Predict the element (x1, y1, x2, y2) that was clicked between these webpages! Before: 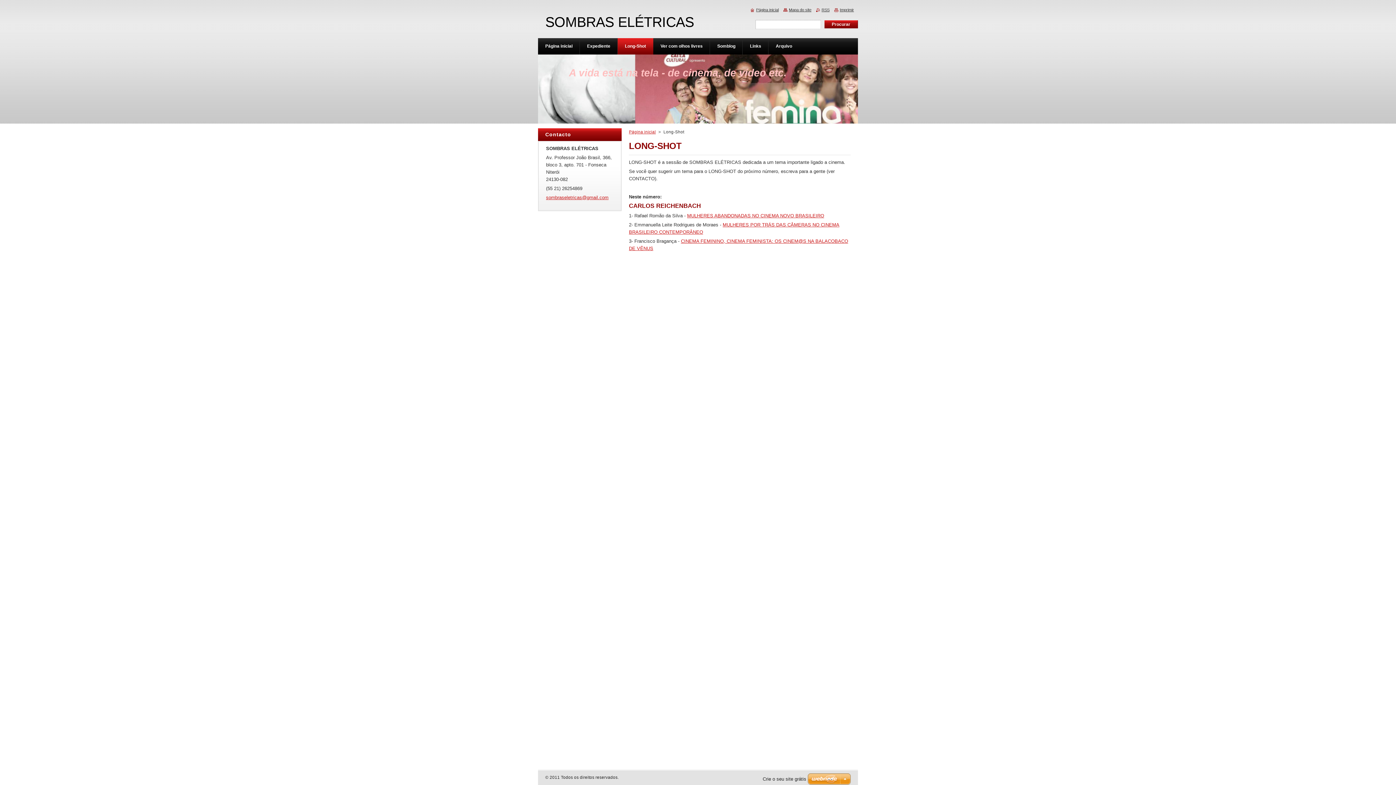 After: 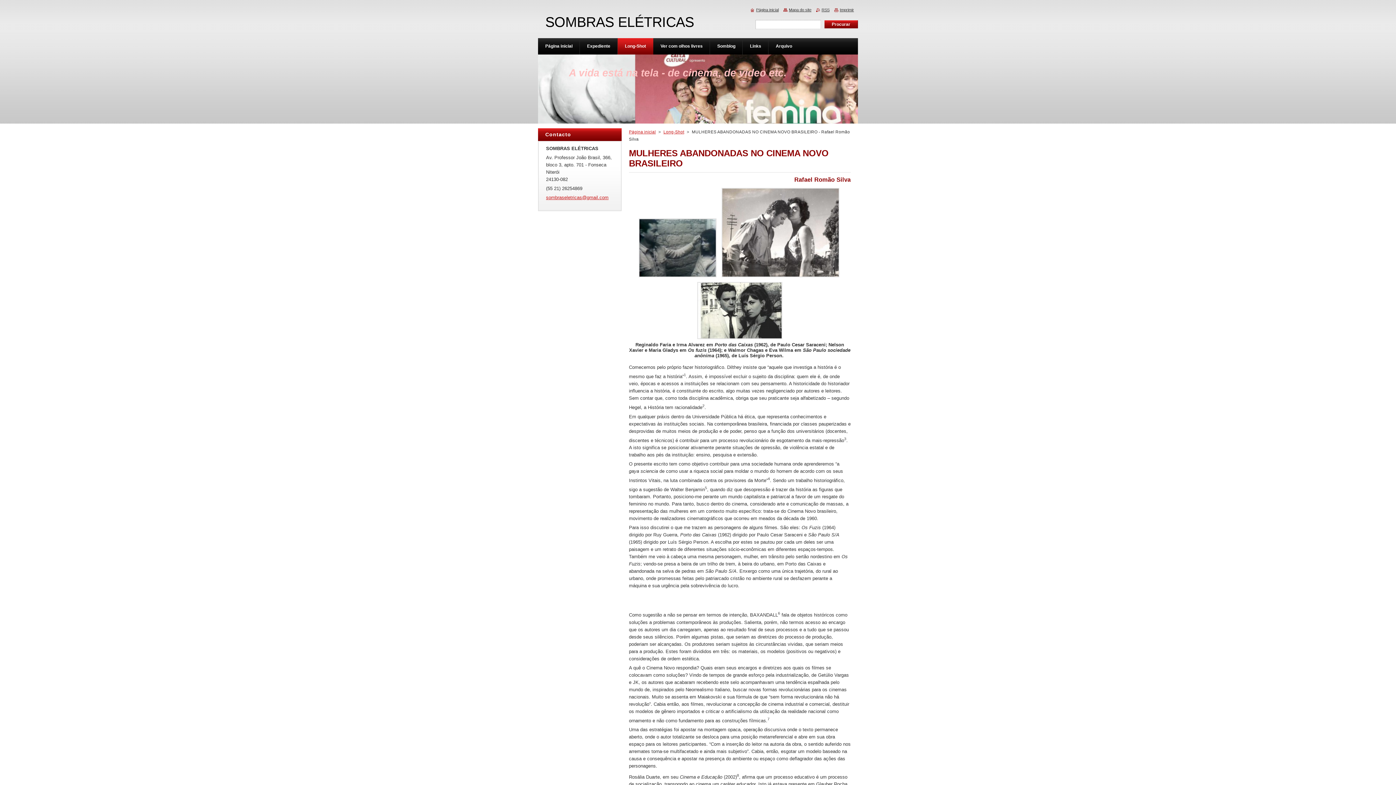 Action: label: MULHERES ABANDONADAS NO CINEMA NOVO BRASILEIRO bbox: (687, 213, 824, 218)